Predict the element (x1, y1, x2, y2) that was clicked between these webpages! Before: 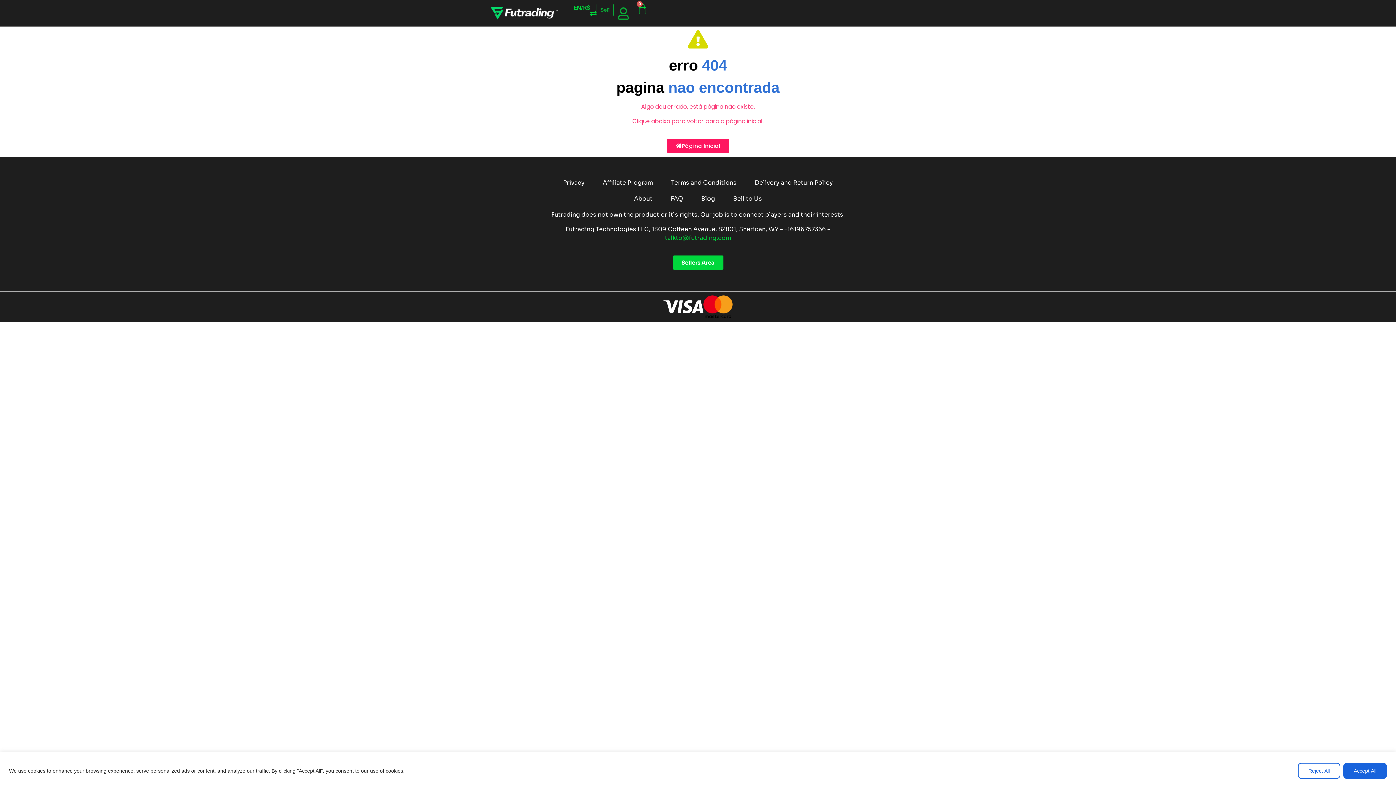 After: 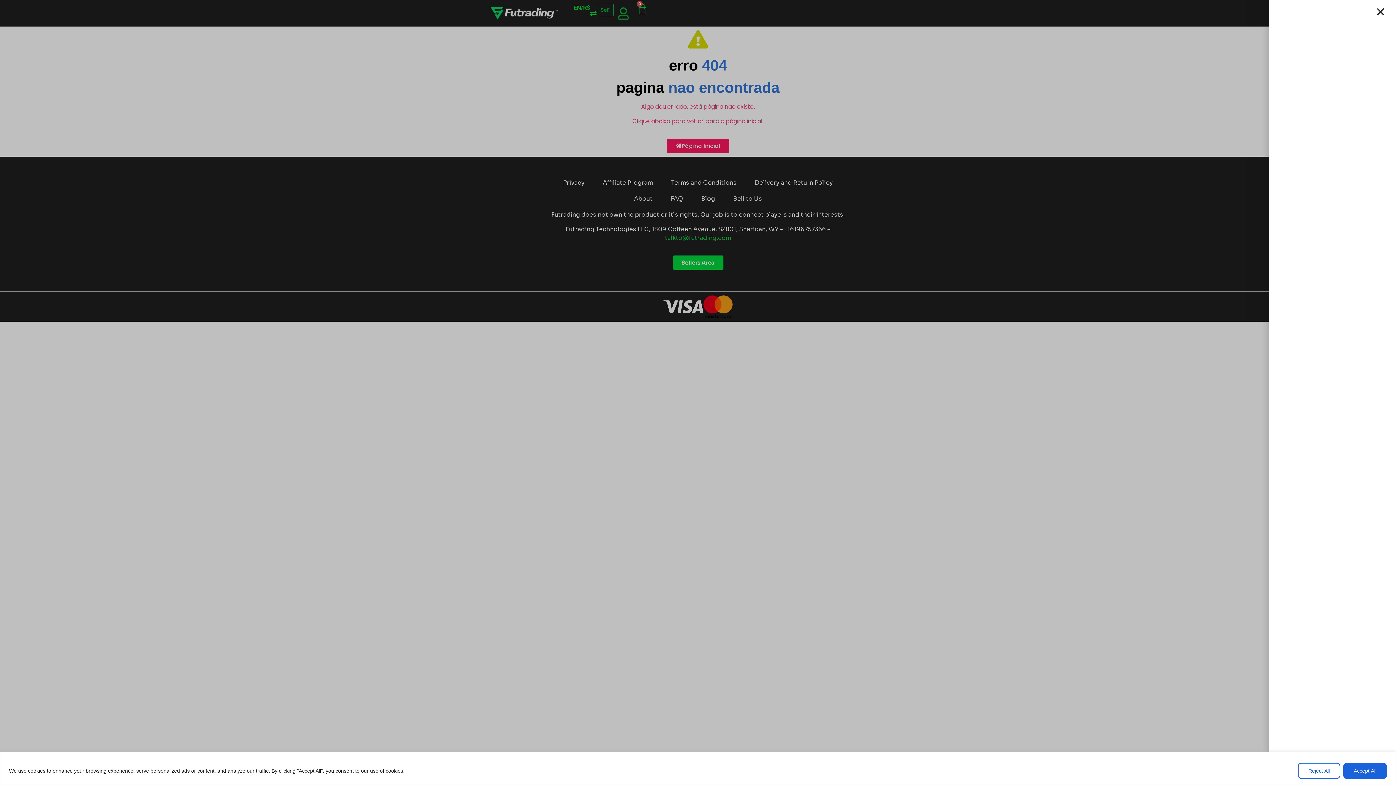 Action: bbox: (637, 3, 648, 14) label: 0
Cart